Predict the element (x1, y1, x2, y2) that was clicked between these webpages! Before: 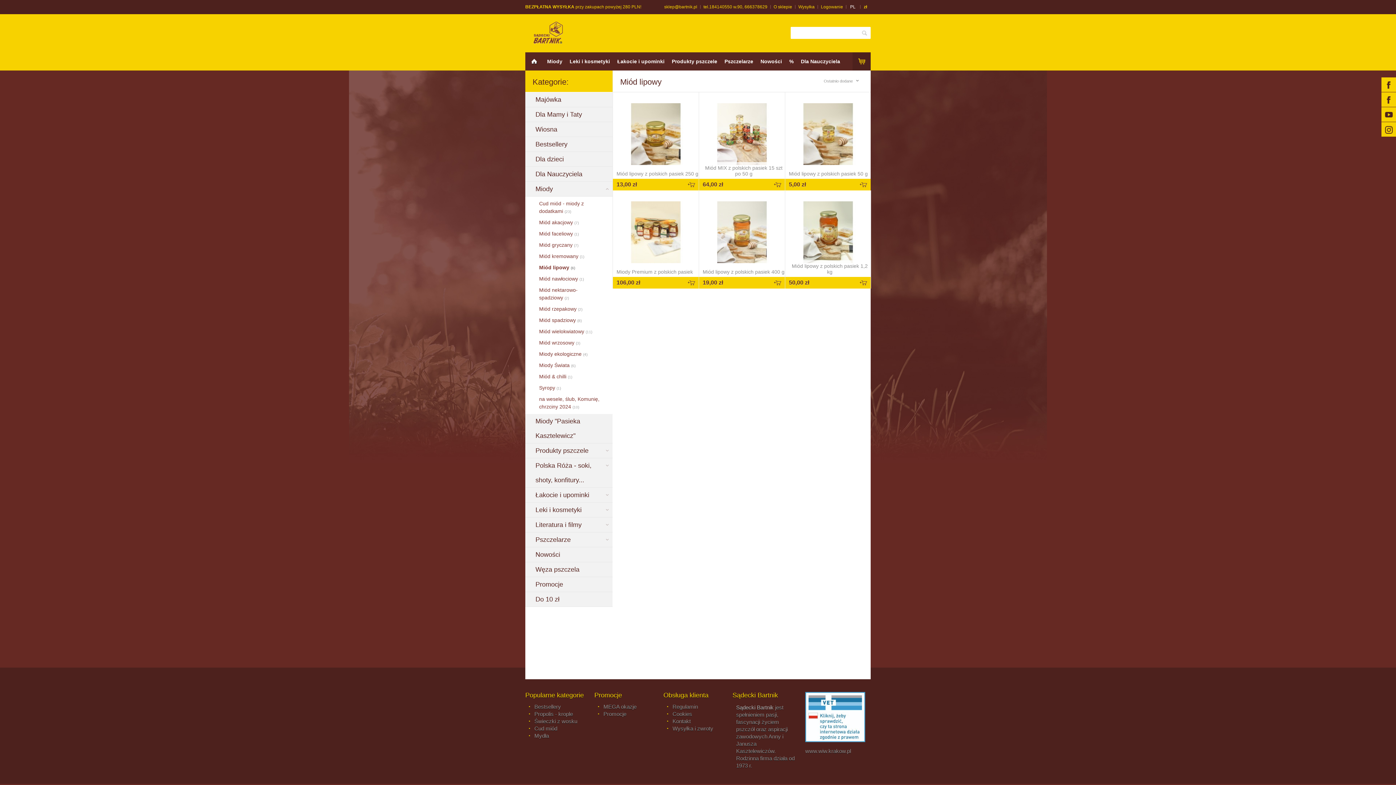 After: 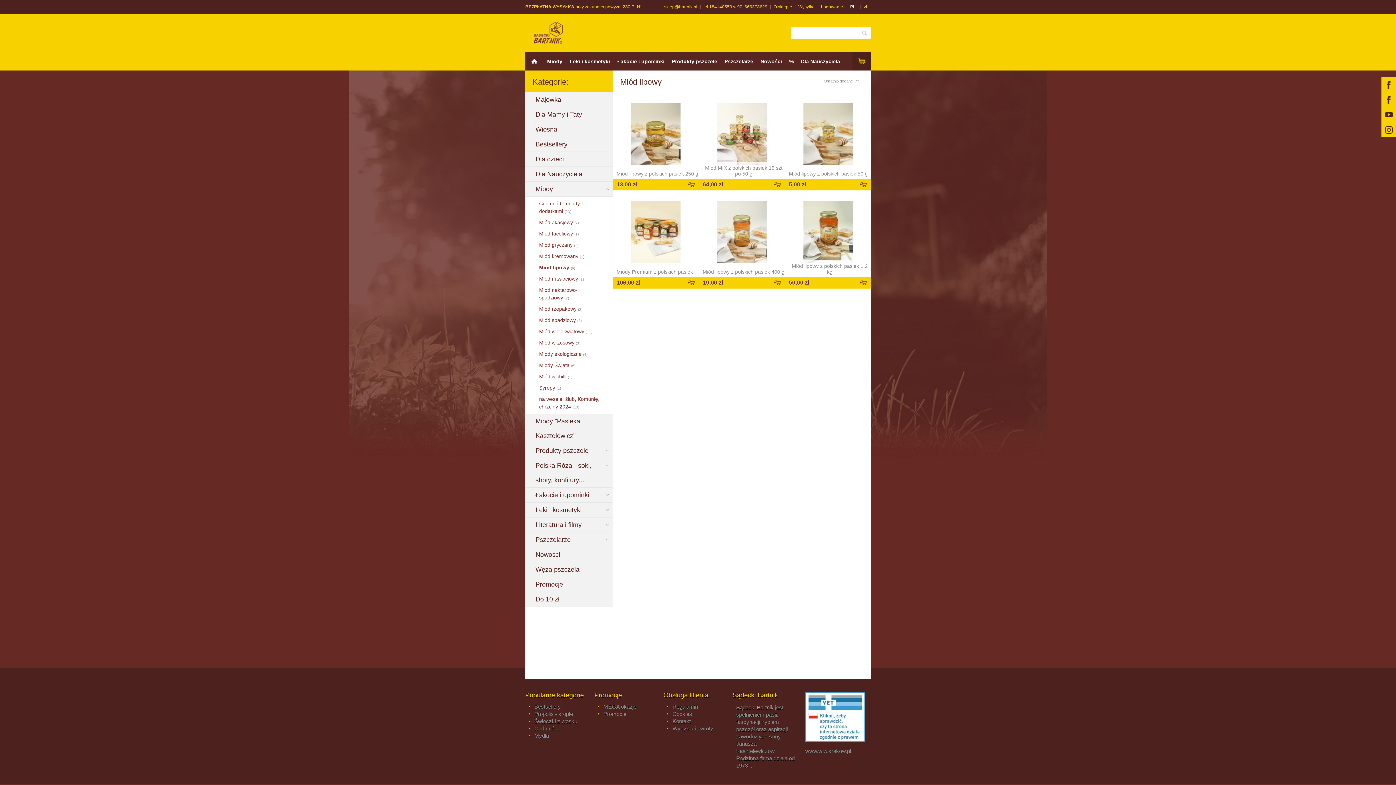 Action: bbox: (529, 260, 612, 272) label: Miód lipowy (6)